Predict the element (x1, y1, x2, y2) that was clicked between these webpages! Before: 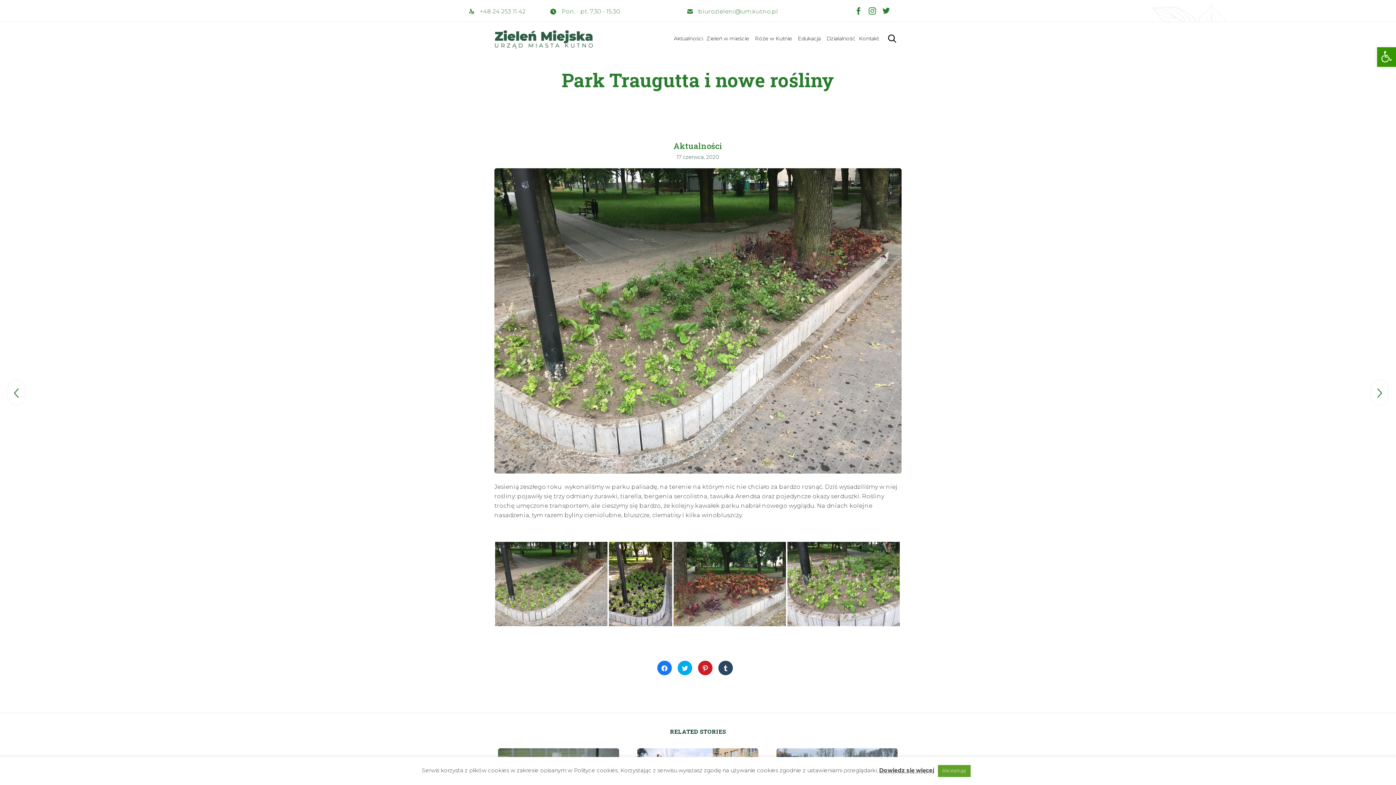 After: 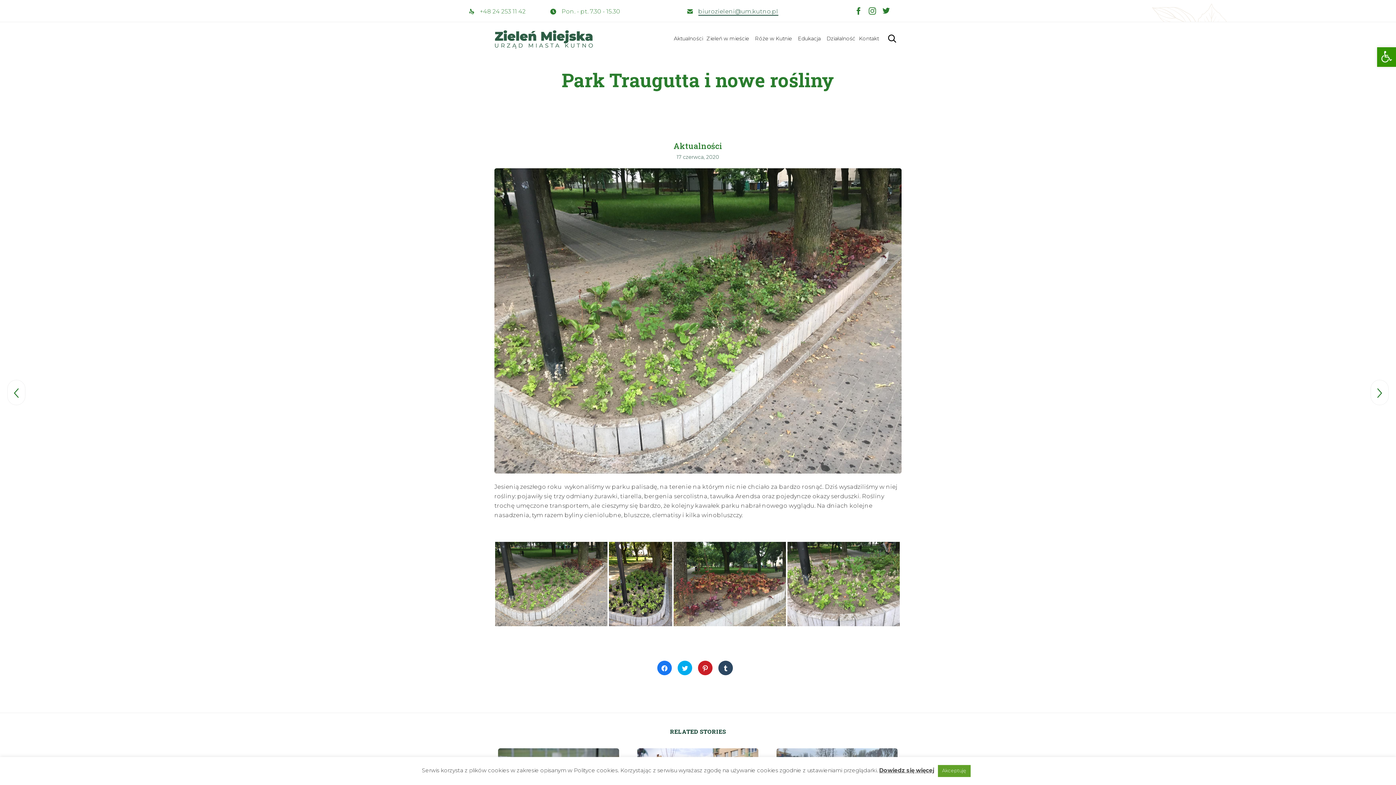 Action: label: biurozieleni@um.kutno.pl bbox: (698, 7, 778, 15)